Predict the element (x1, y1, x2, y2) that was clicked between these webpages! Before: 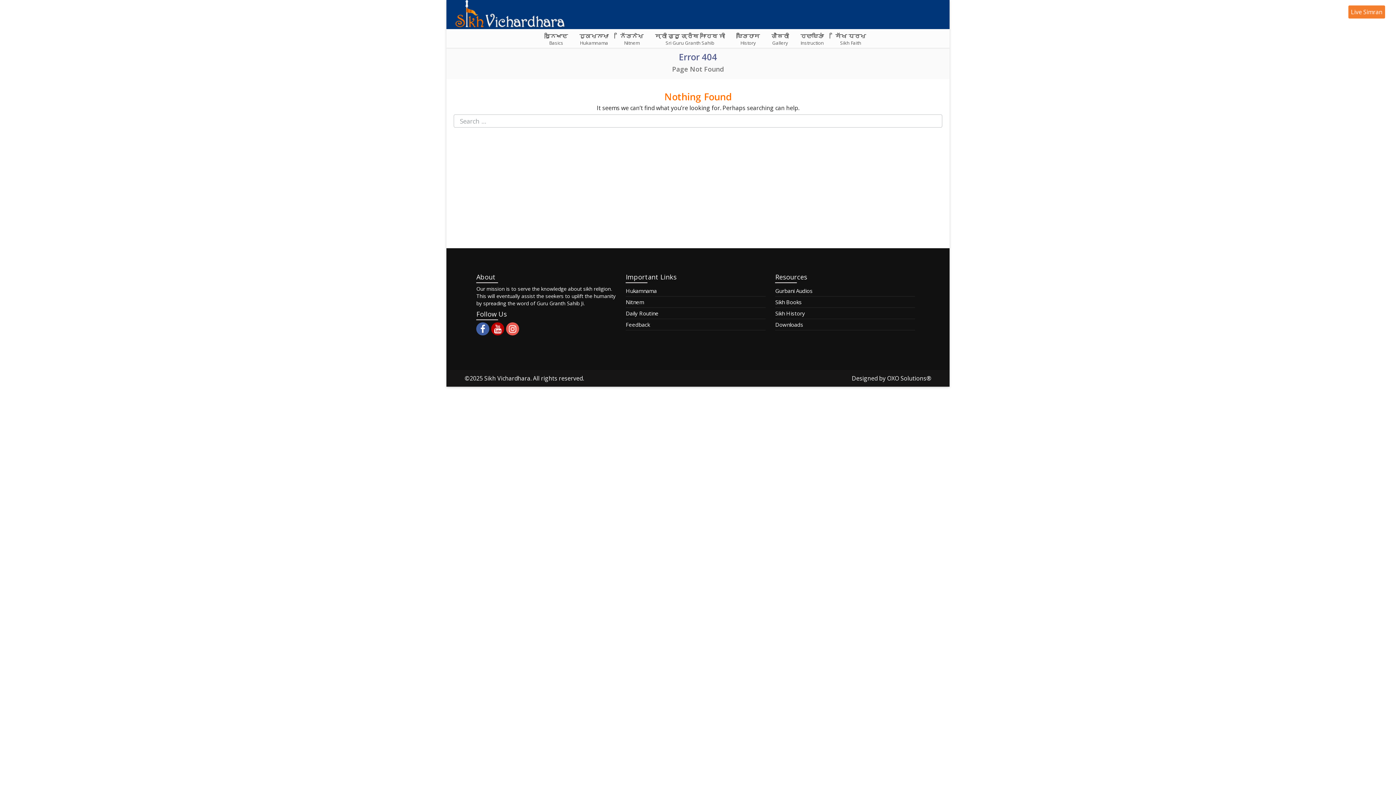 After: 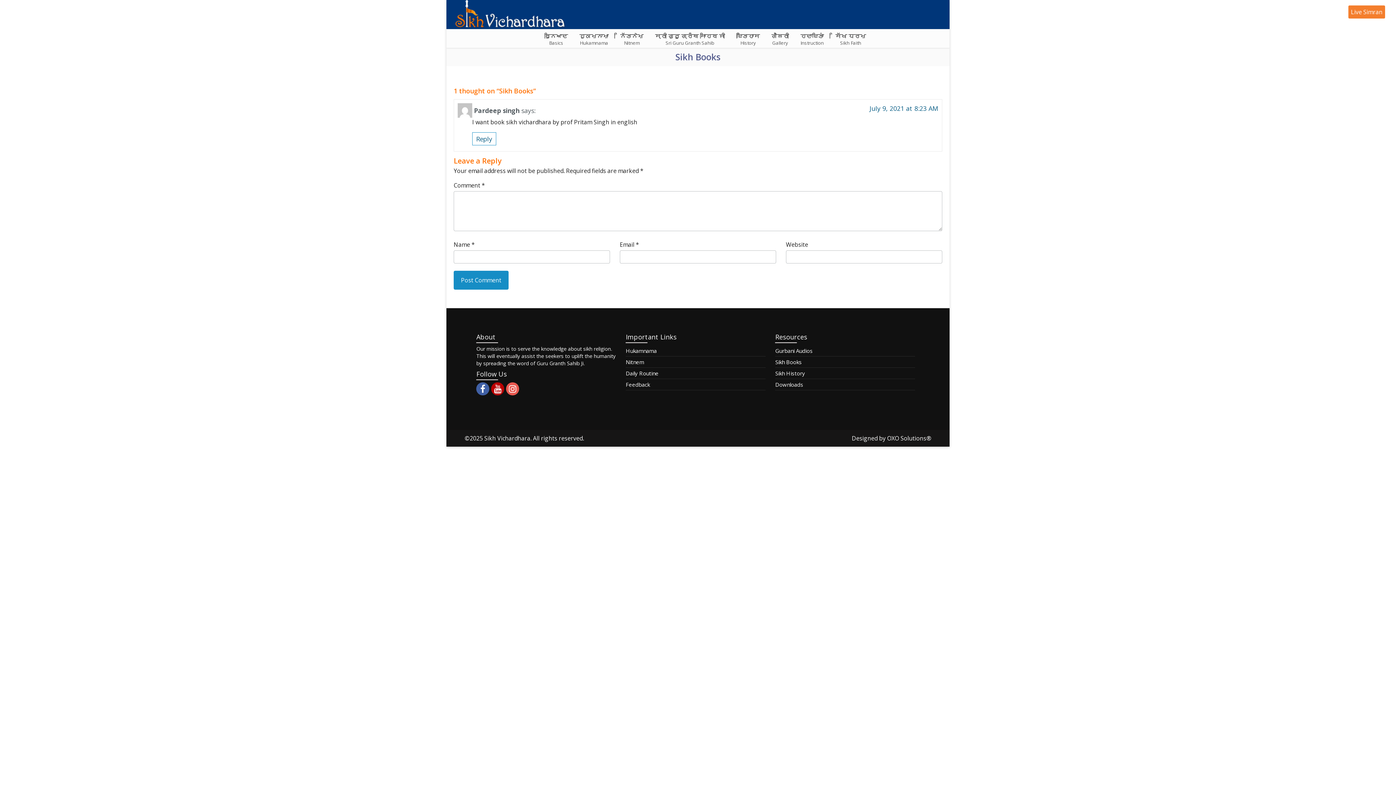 Action: bbox: (775, 296, 915, 307) label: Sikh Books